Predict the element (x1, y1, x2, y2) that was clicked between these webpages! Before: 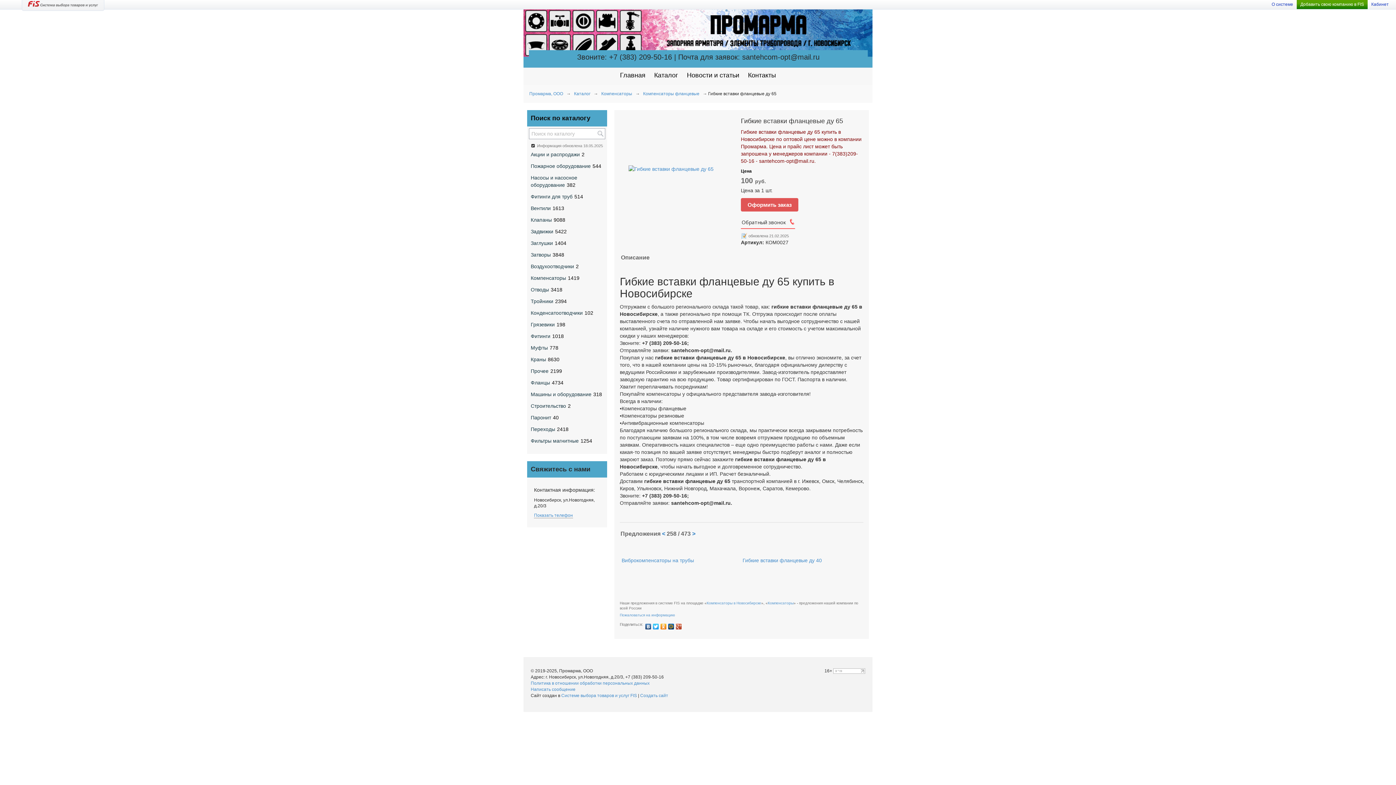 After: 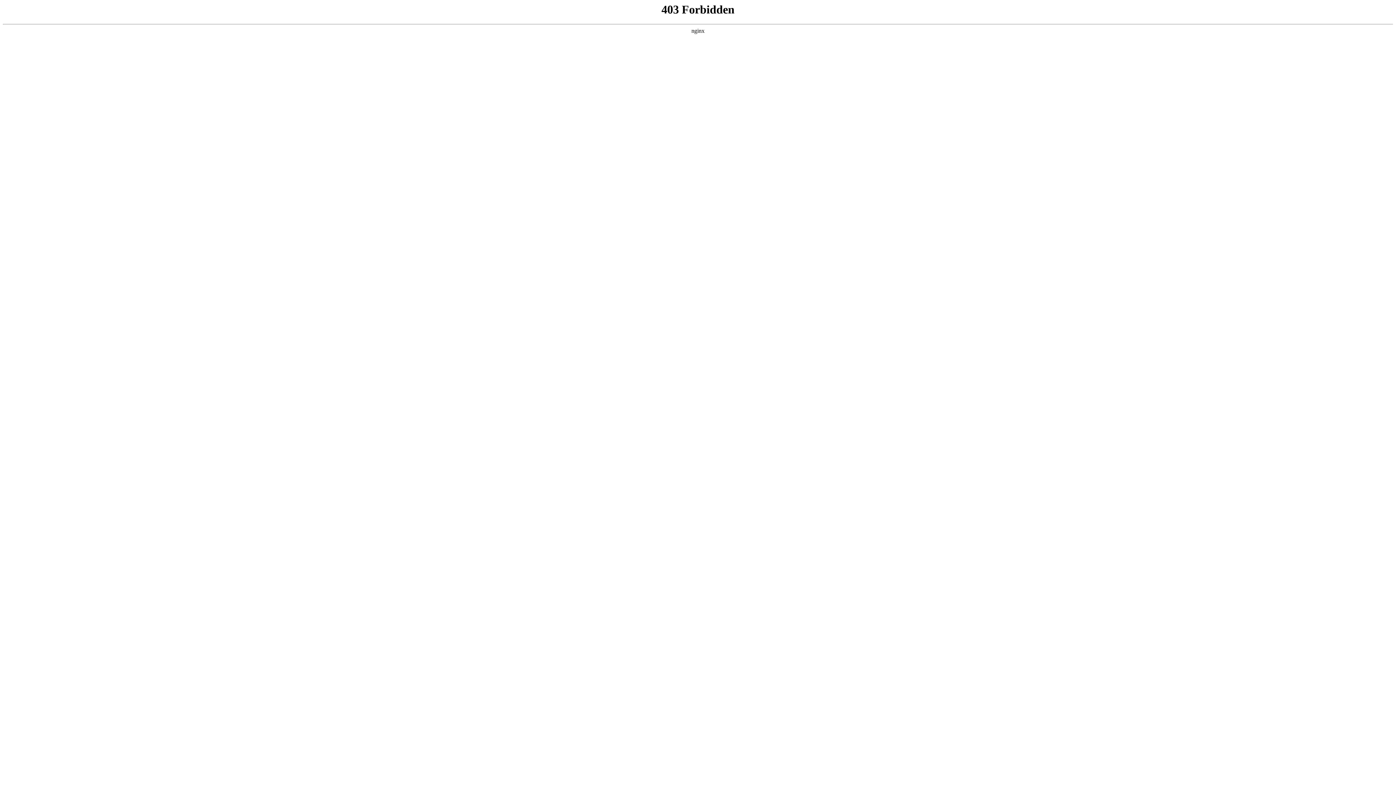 Action: bbox: (640, 693, 668, 698) label: Создать сайт